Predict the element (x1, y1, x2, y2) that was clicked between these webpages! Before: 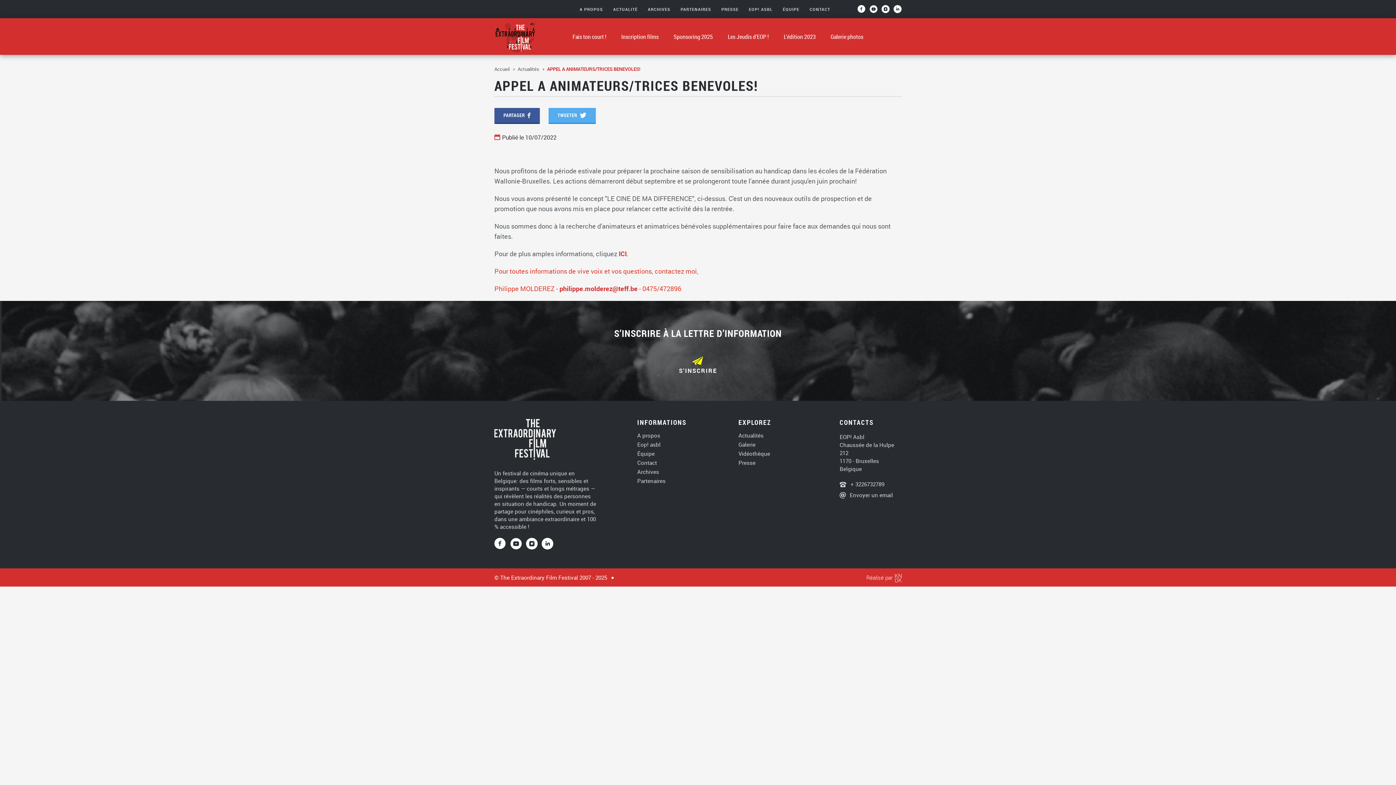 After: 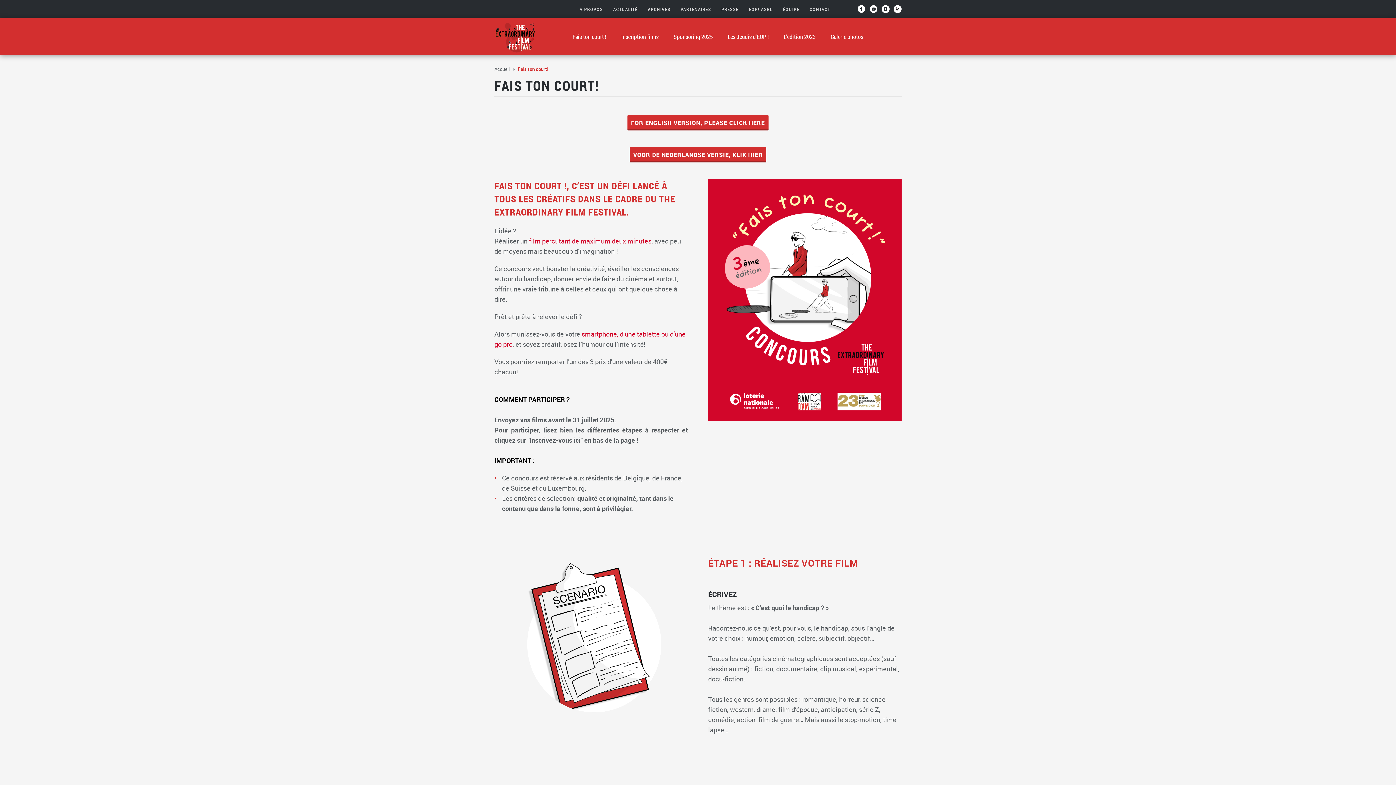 Action: bbox: (572, 18, 606, 55) label: Fais ton court !